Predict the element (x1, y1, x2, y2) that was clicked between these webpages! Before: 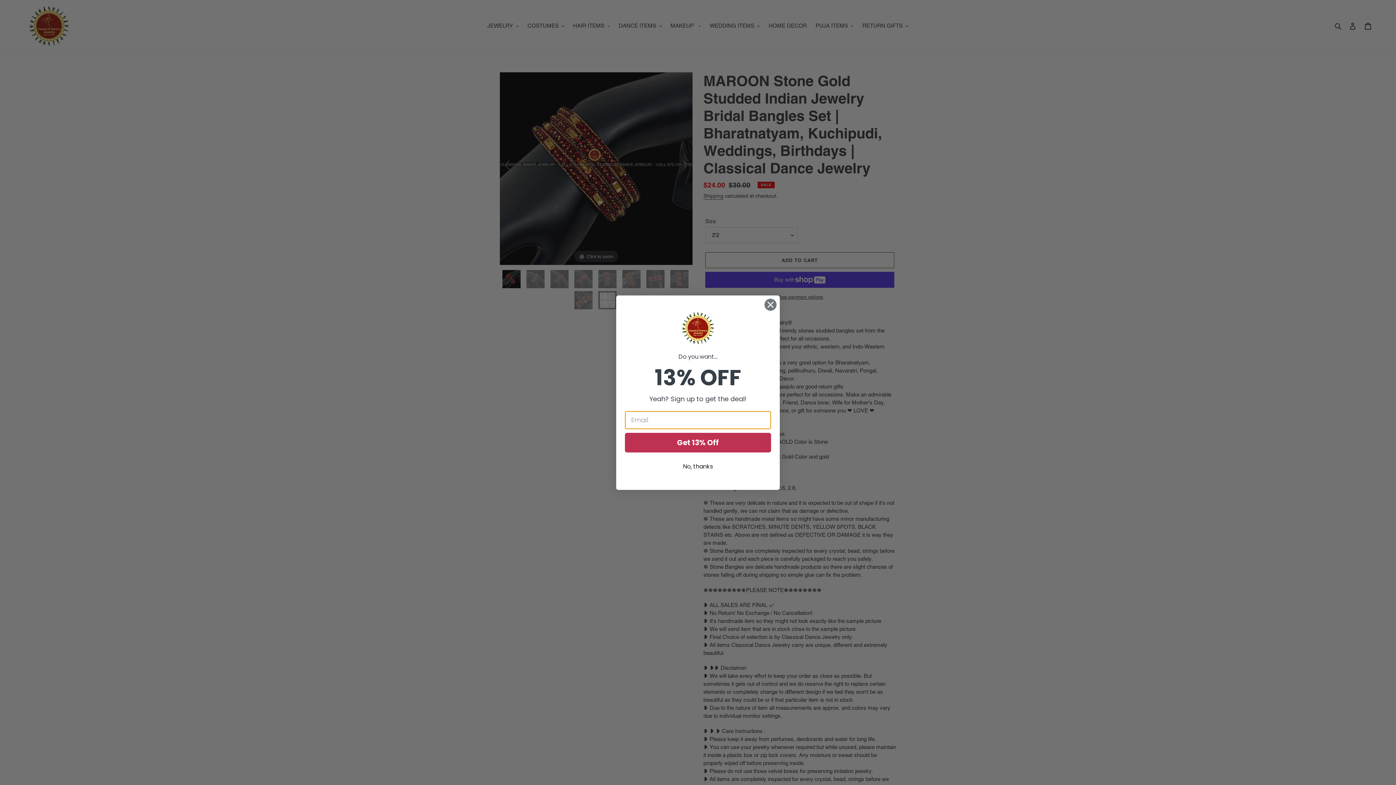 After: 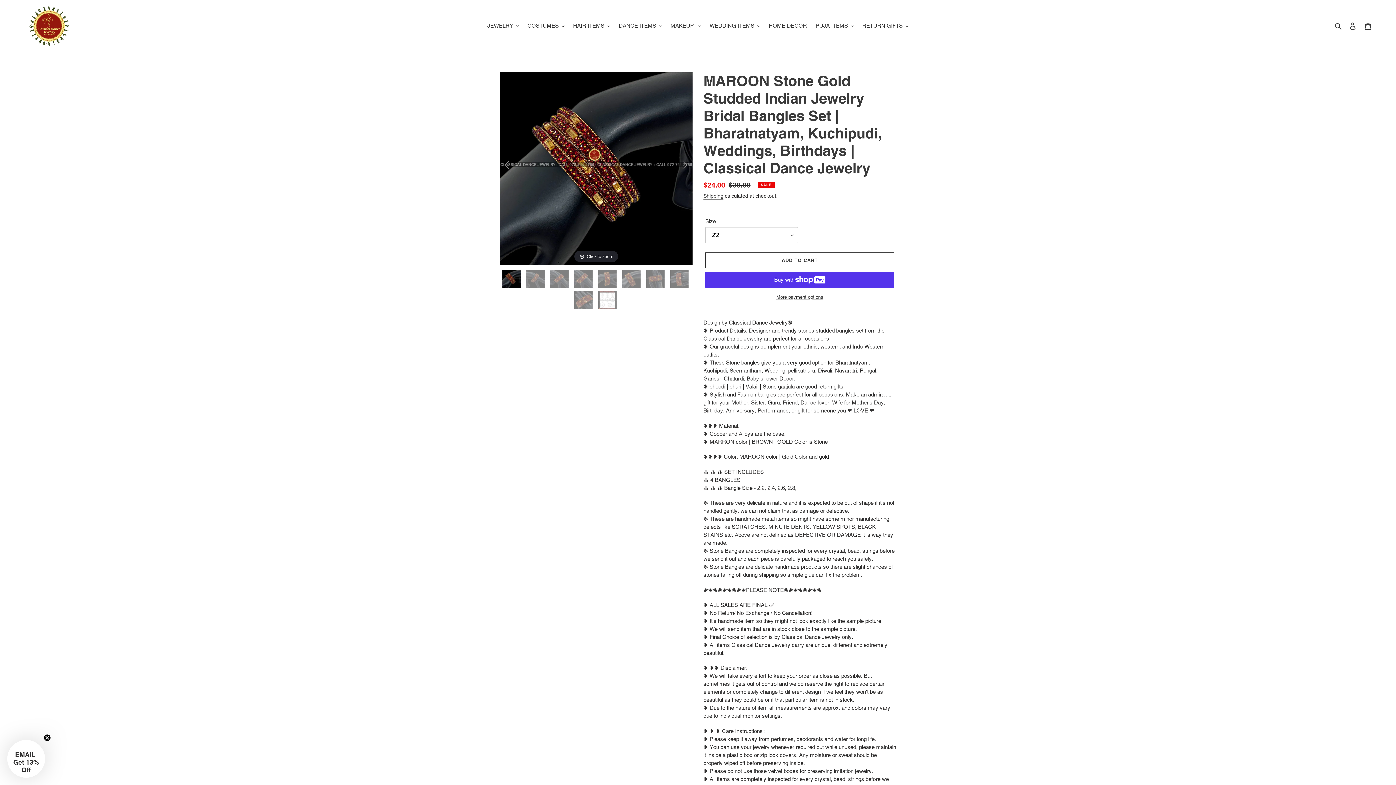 Action: bbox: (625, 459, 771, 473) label: No, thanks